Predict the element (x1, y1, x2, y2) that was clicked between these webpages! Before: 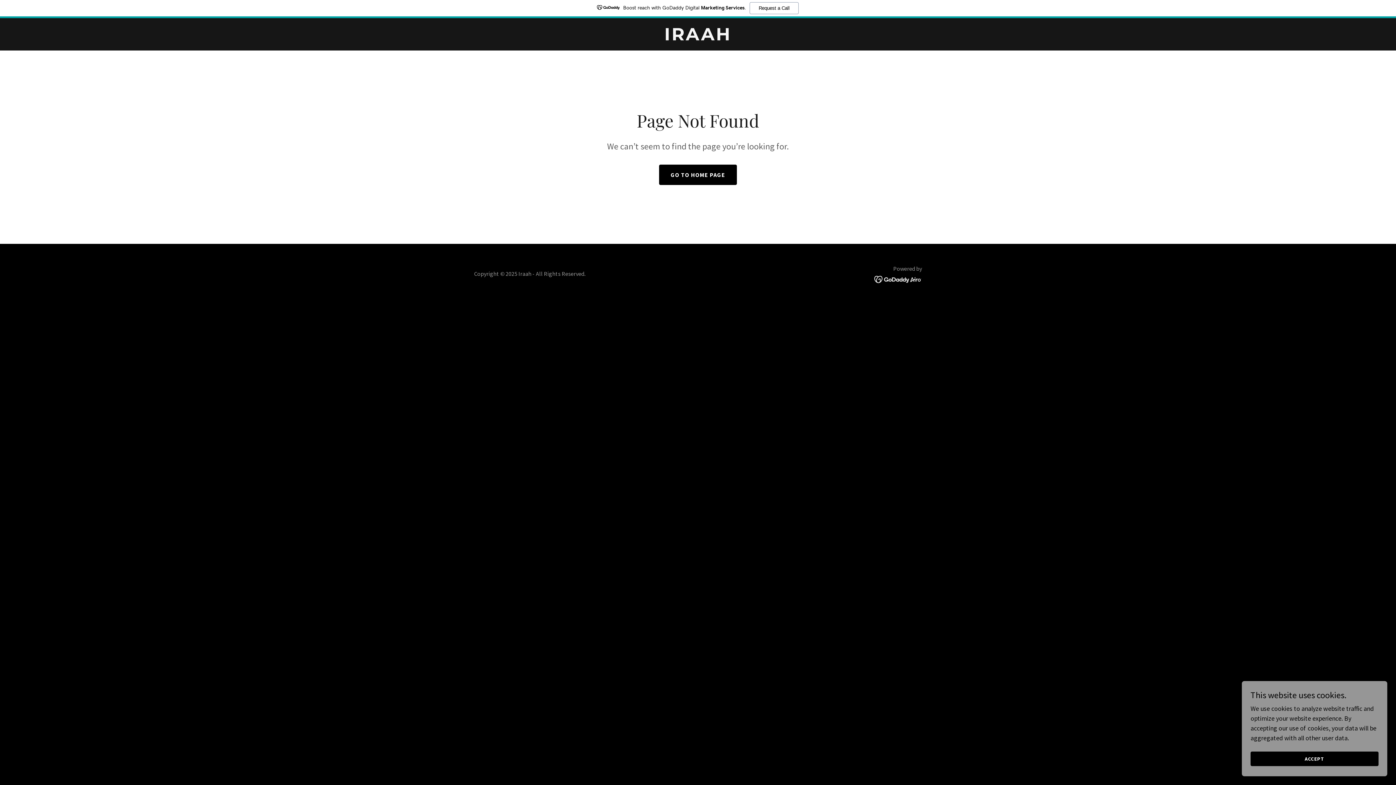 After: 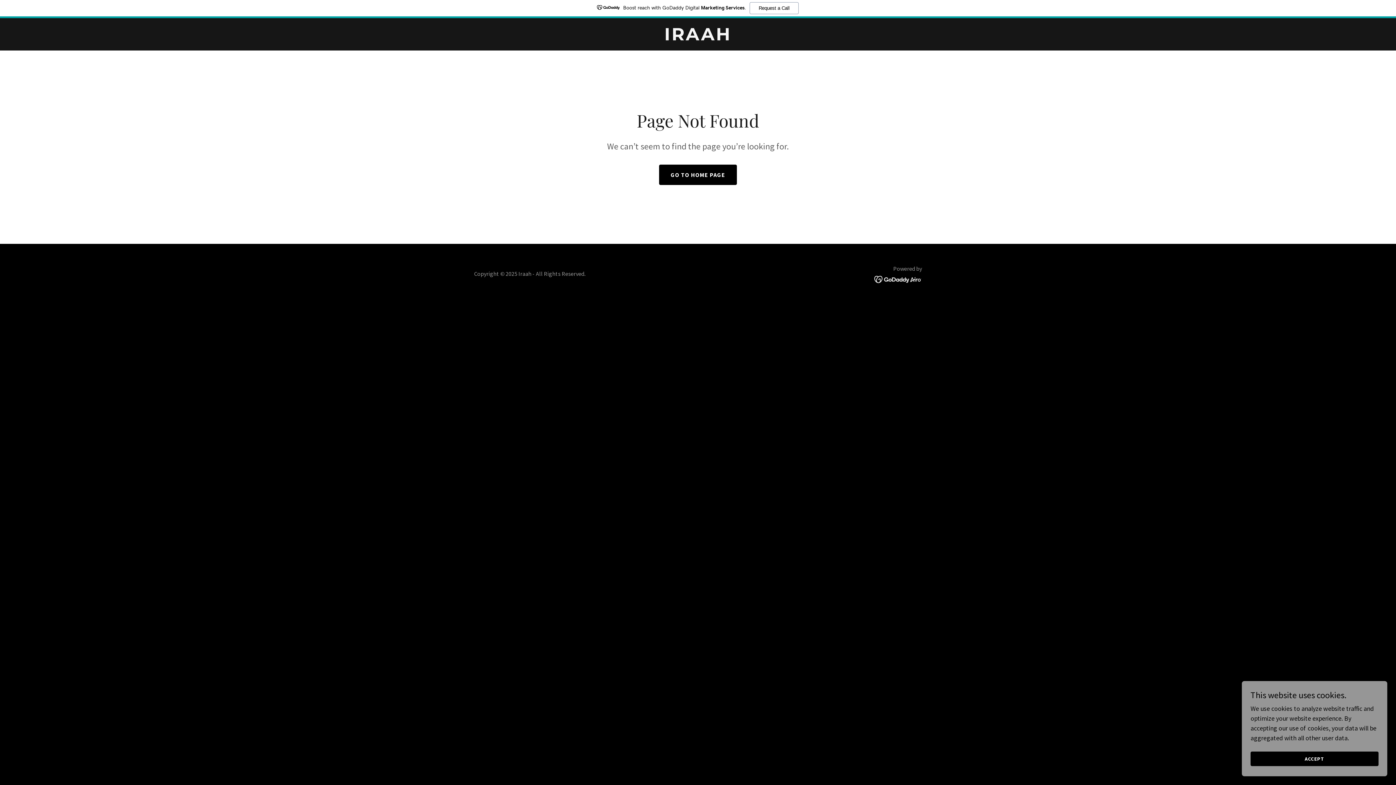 Action: bbox: (874, 274, 922, 282)